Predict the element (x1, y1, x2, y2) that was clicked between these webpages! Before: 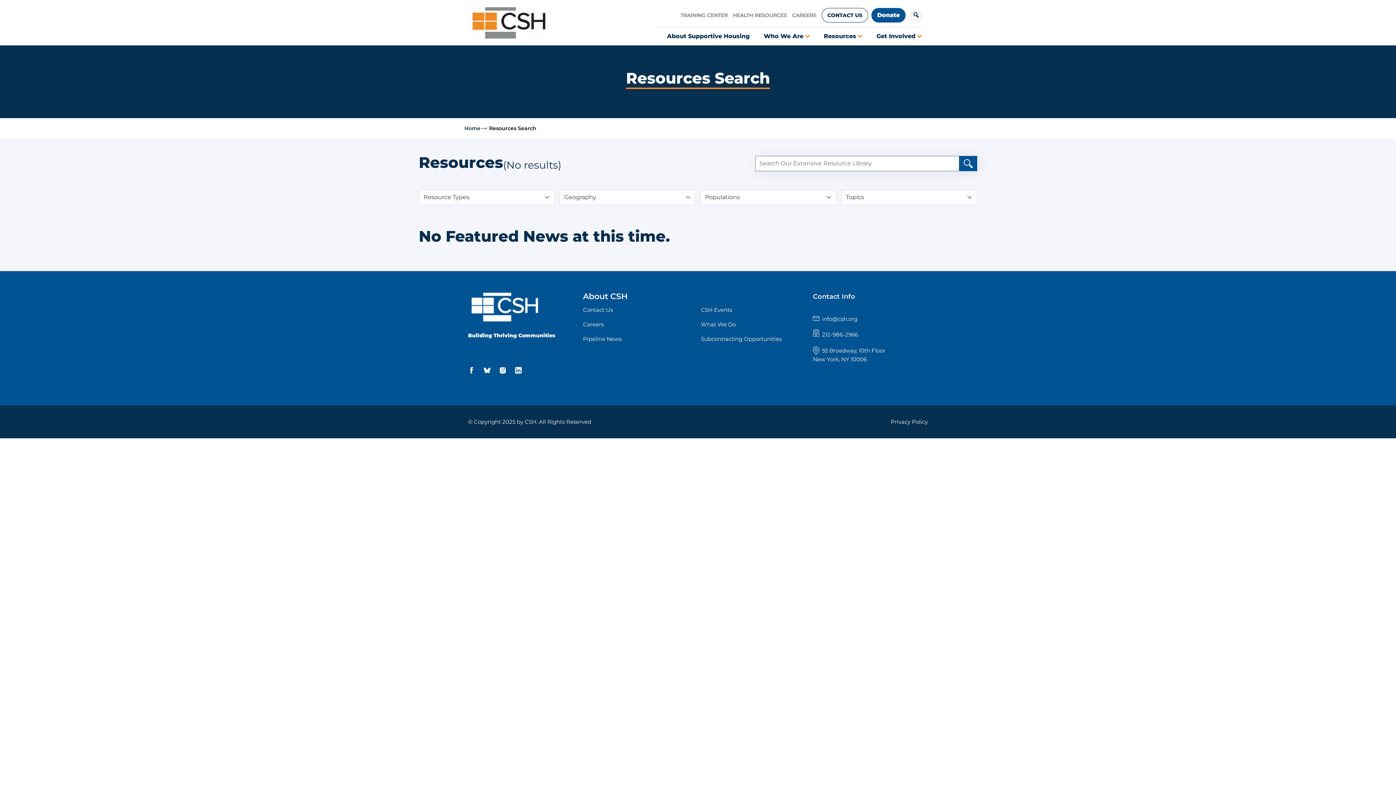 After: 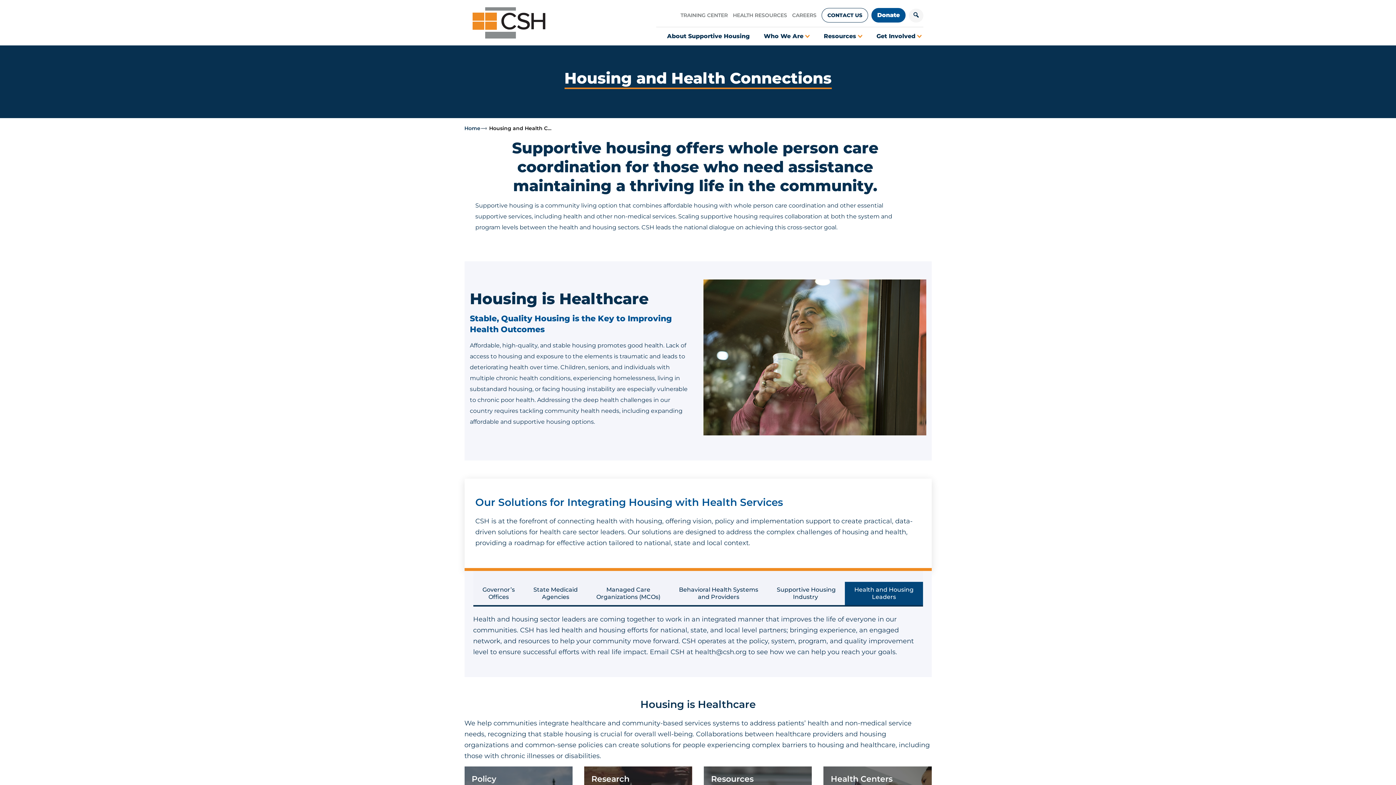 Action: bbox: (733, 7, 787, 23) label: HEALTH RESOURCES